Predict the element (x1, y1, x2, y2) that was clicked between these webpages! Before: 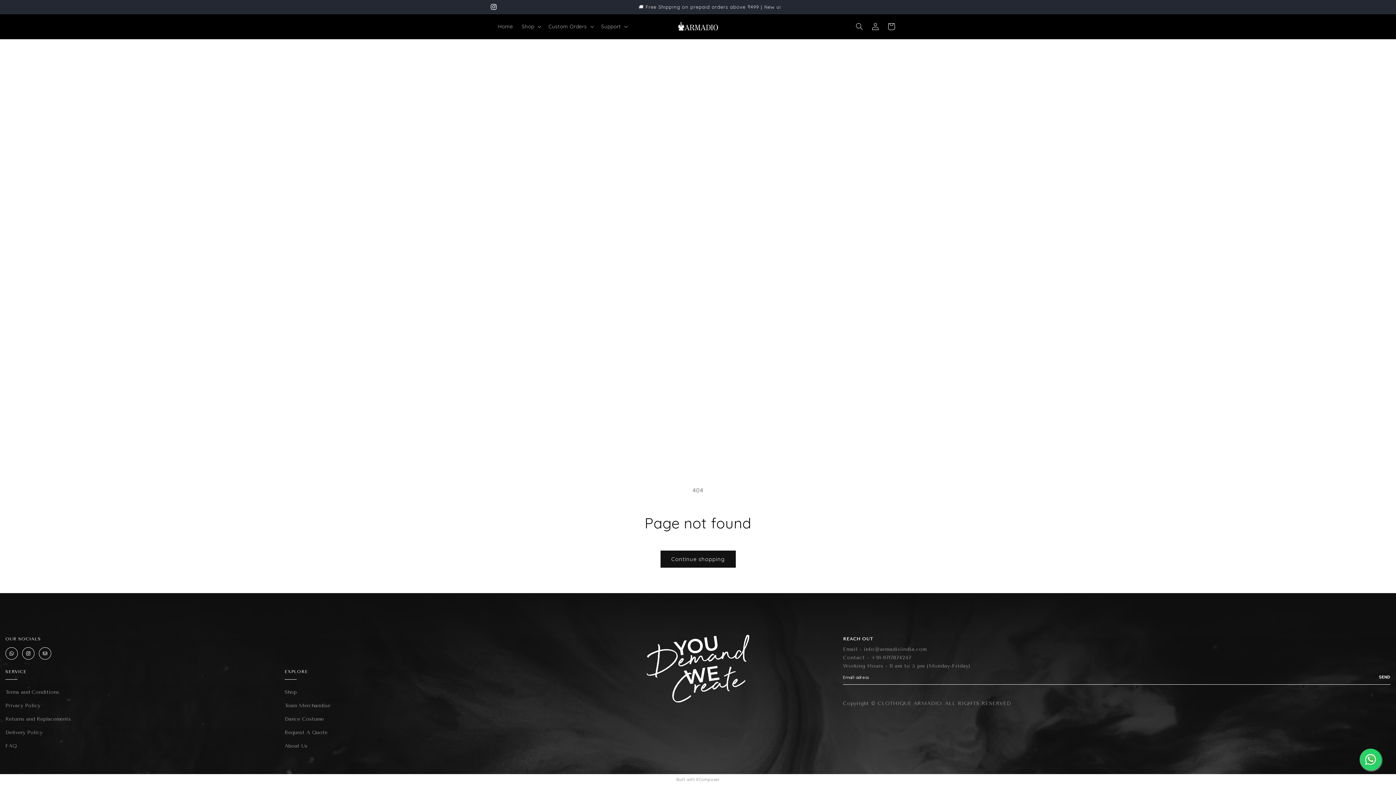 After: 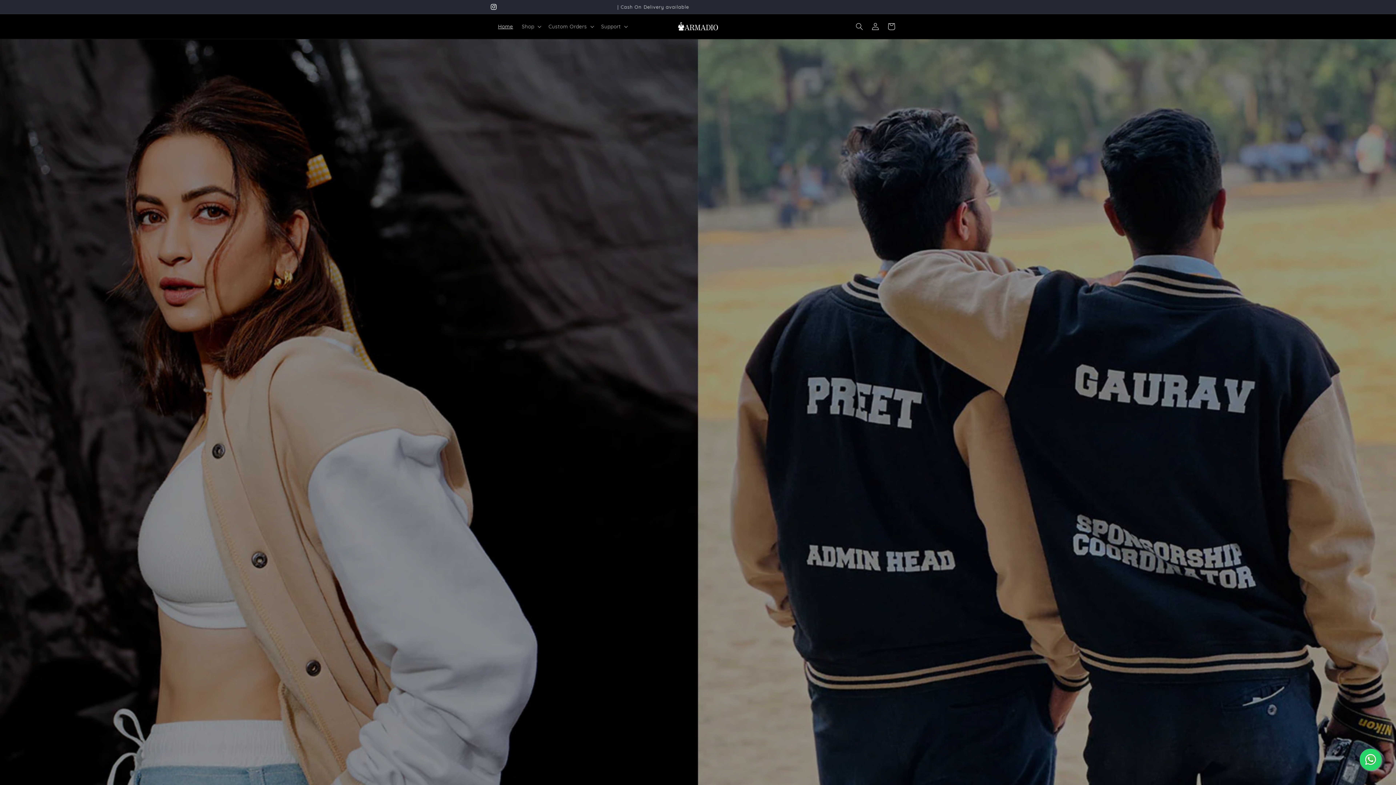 Action: bbox: (670, 19, 726, 33)